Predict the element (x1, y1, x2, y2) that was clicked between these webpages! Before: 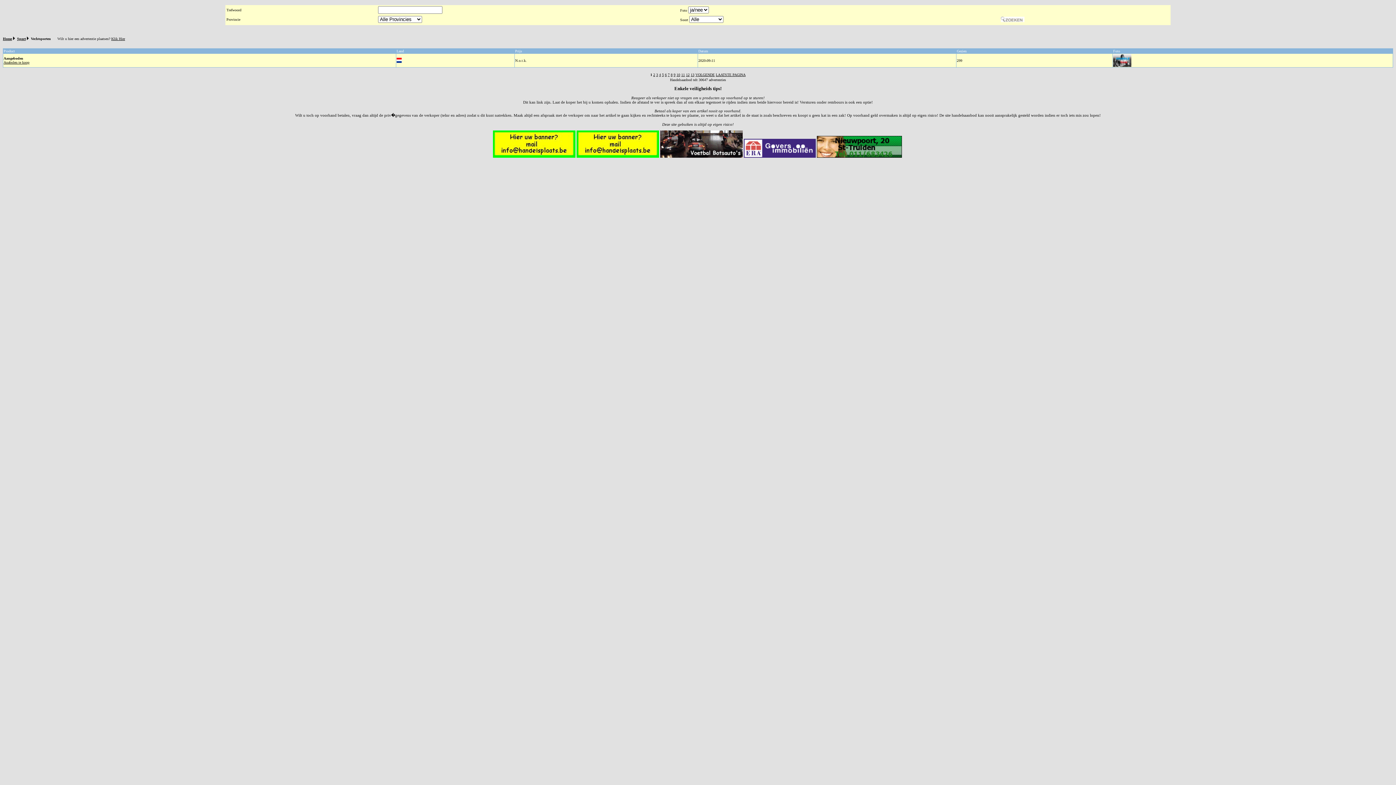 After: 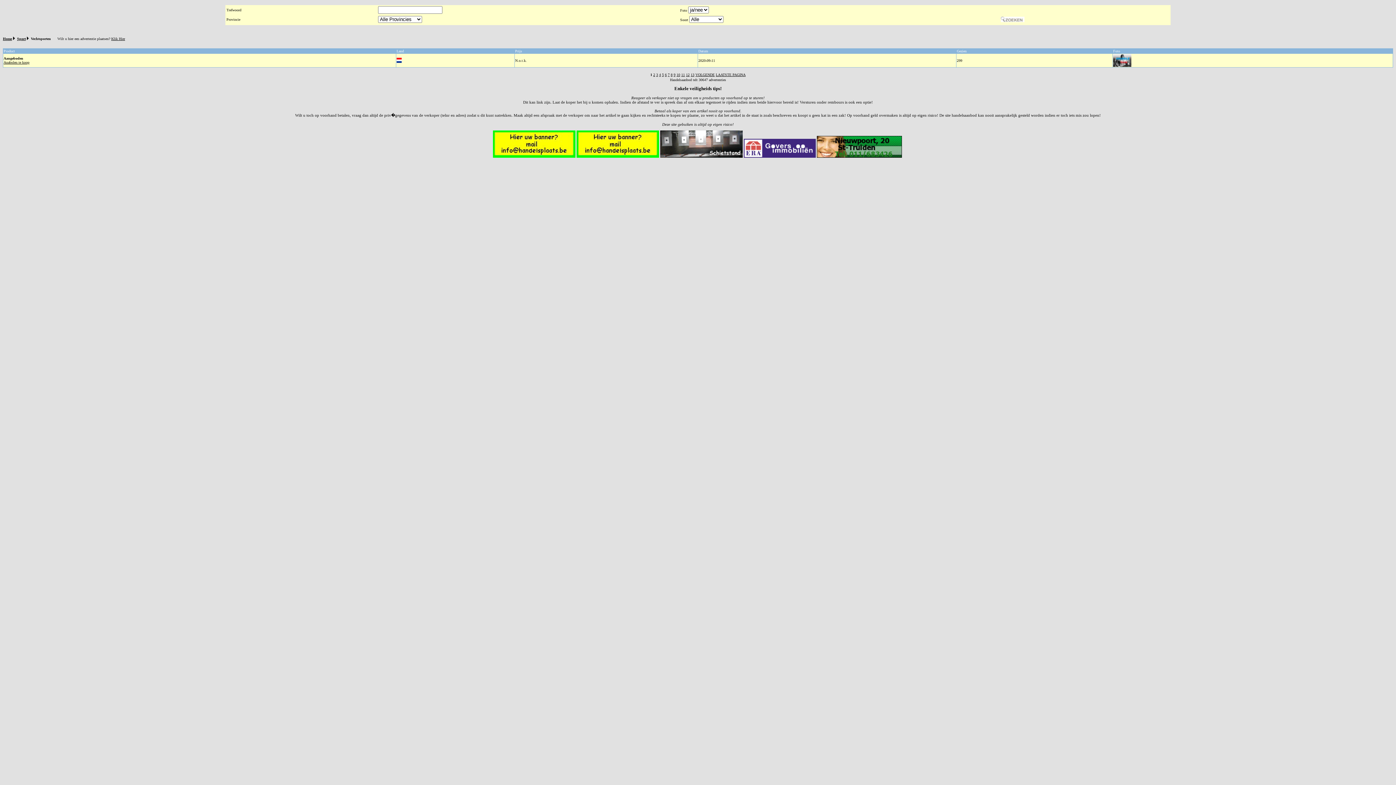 Action: label: 2 bbox: (653, 72, 655, 76)